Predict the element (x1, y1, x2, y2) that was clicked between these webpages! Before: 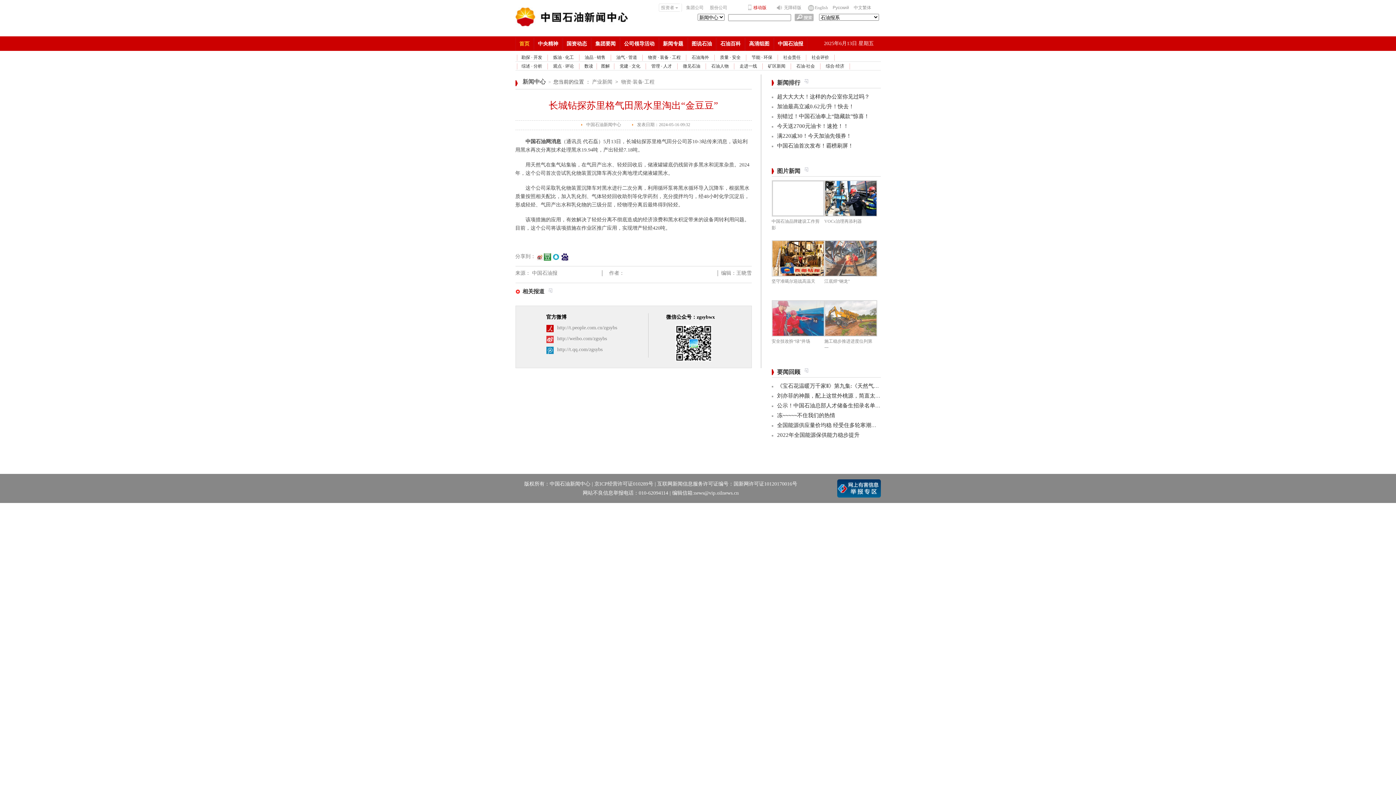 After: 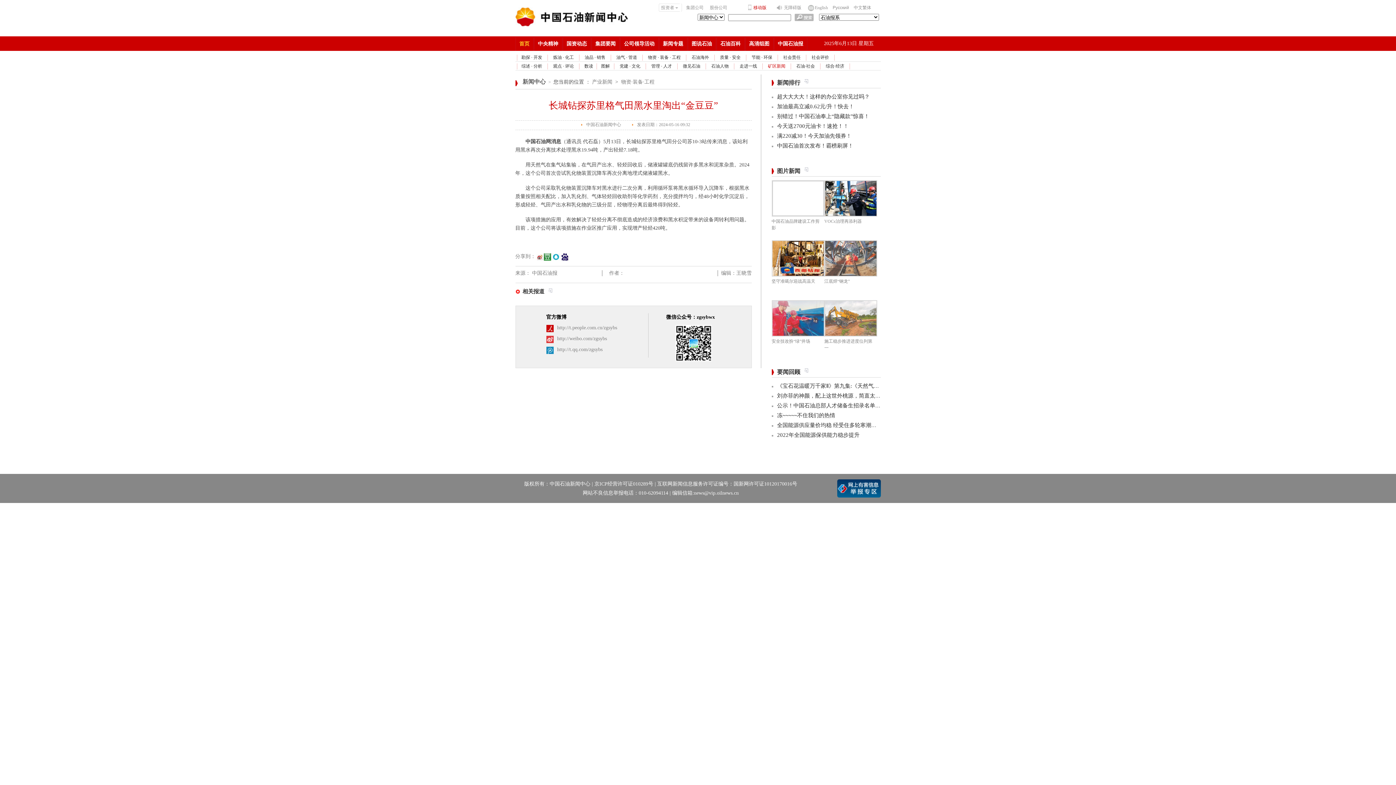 Action: label: 矿区新闻 bbox: (764, 61, 789, 70)